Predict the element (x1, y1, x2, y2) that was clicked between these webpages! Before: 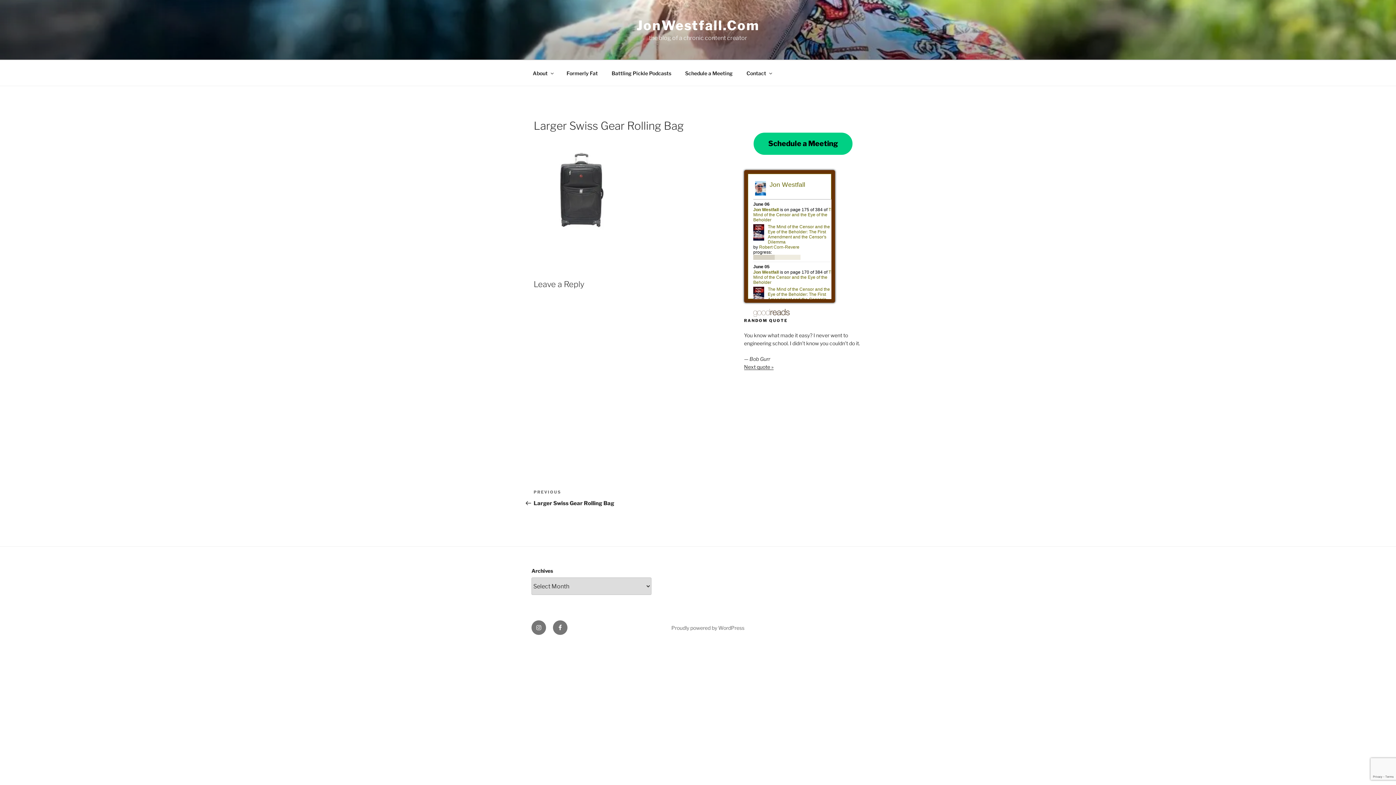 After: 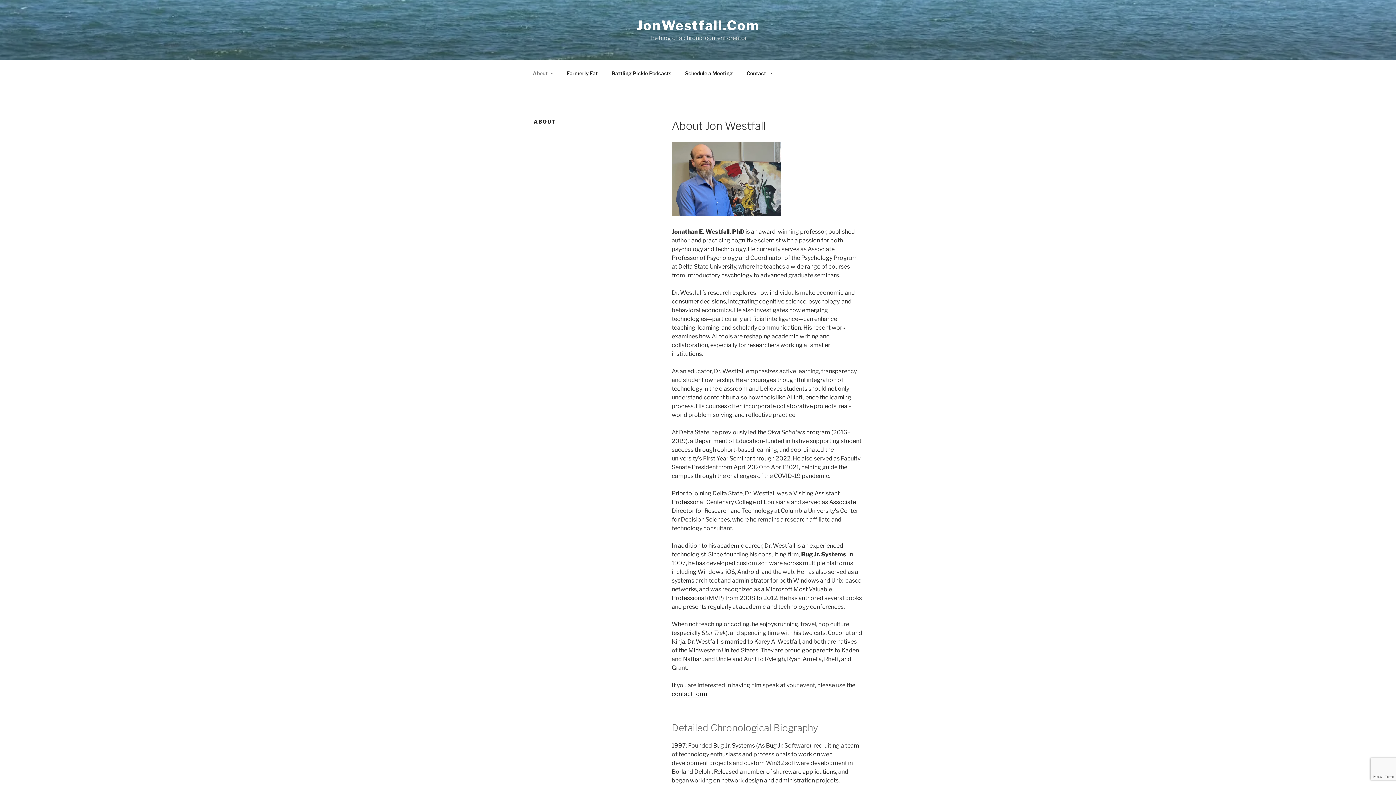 Action: bbox: (526, 64, 559, 82) label: About